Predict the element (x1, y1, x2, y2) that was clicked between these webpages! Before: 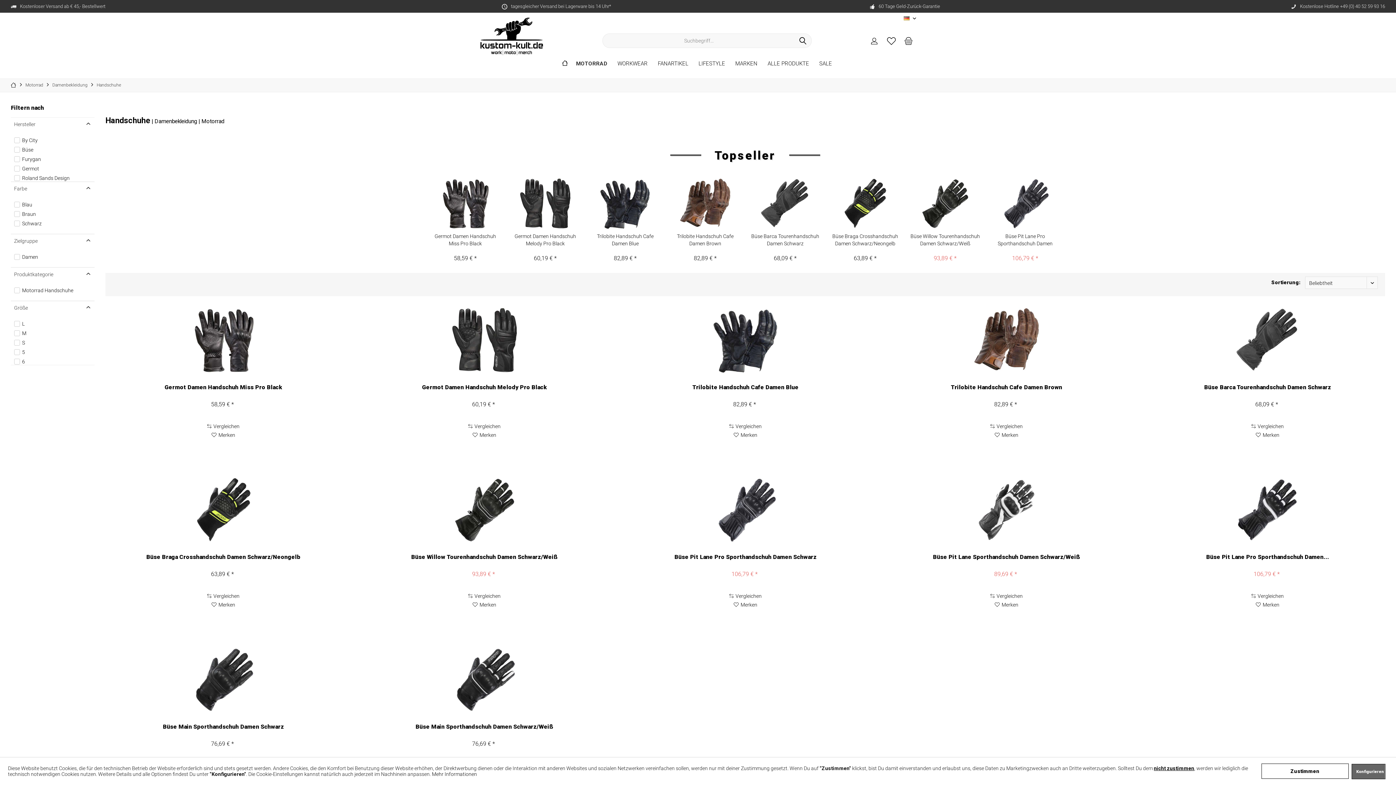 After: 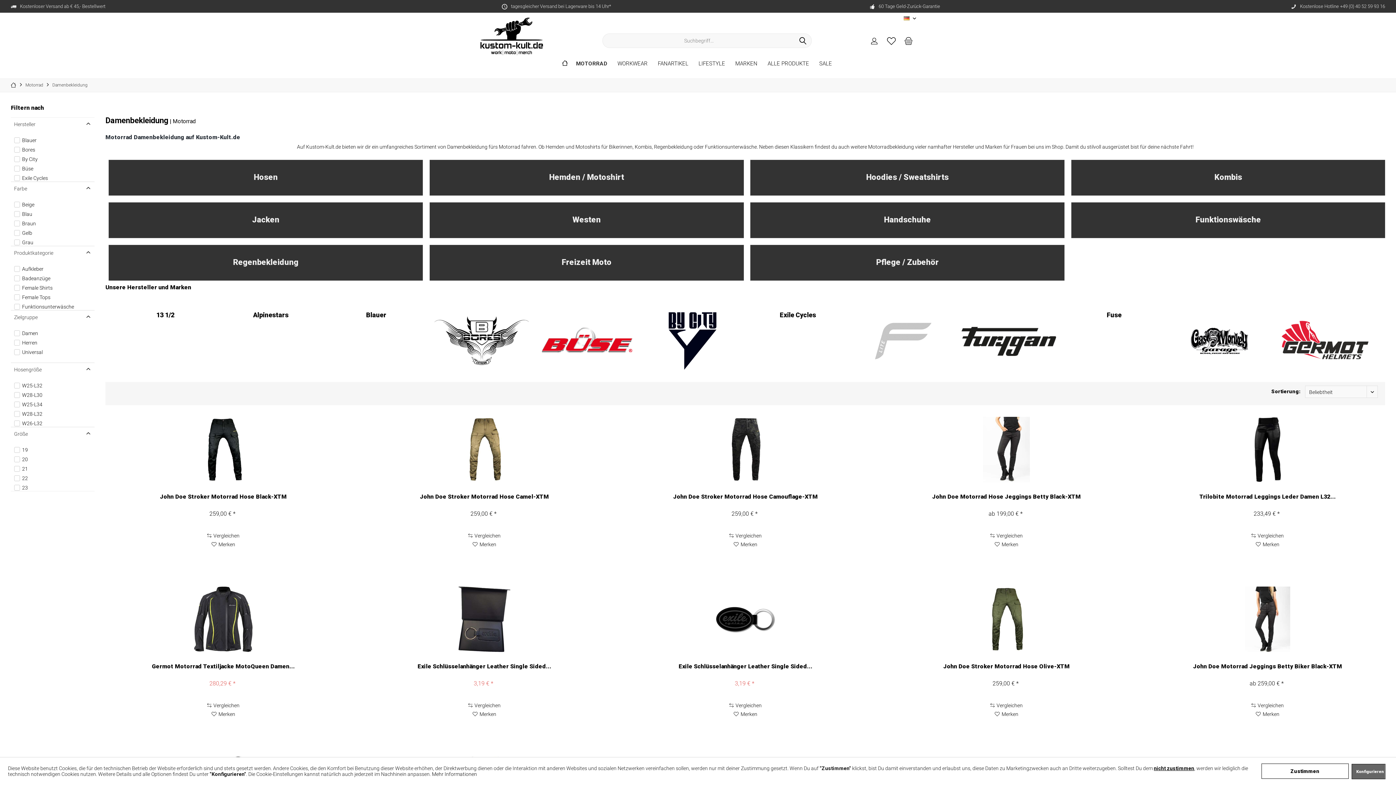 Action: label: Damenbekleidung bbox: (50, 78, 89, 91)